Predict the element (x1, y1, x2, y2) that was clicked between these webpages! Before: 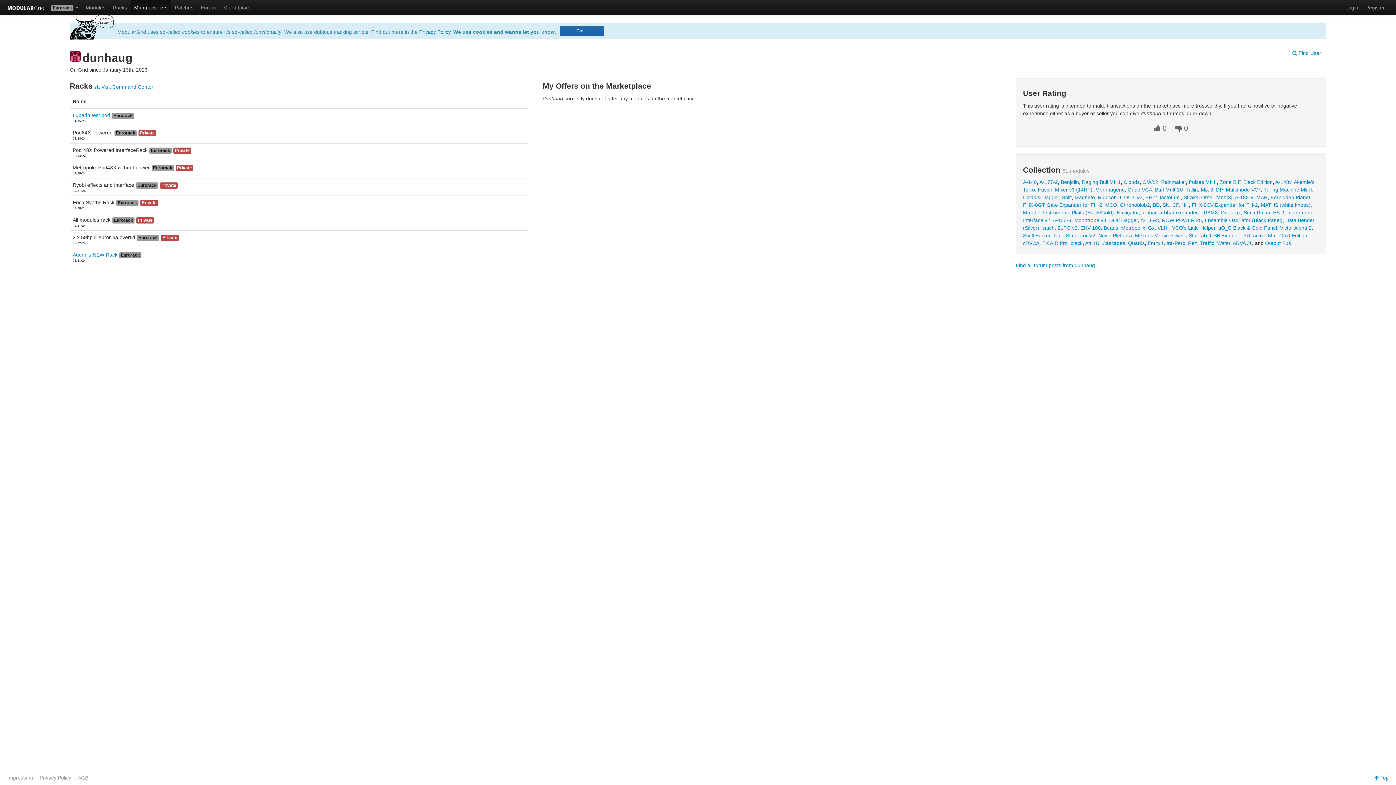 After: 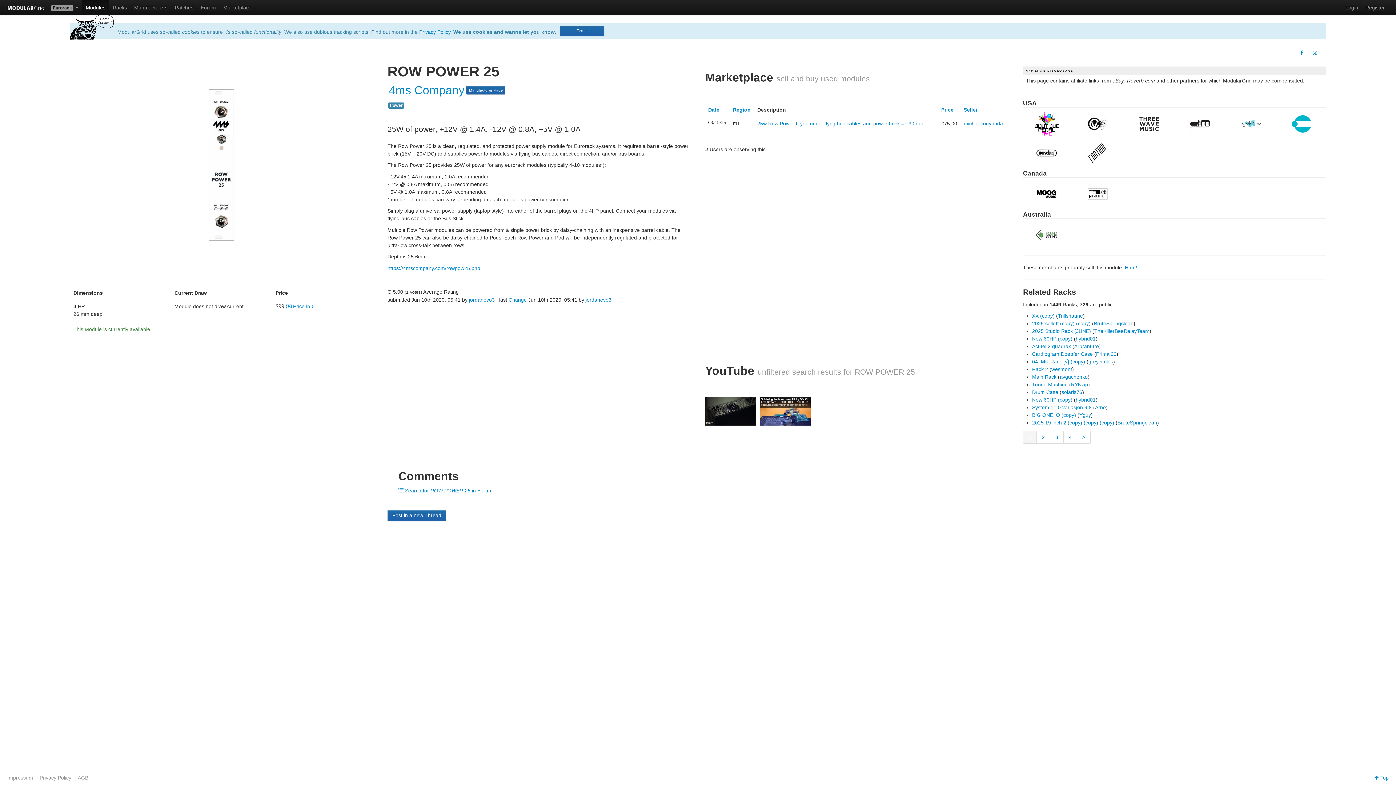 Action: label: ROW POWER 25 bbox: (1162, 217, 1202, 223)